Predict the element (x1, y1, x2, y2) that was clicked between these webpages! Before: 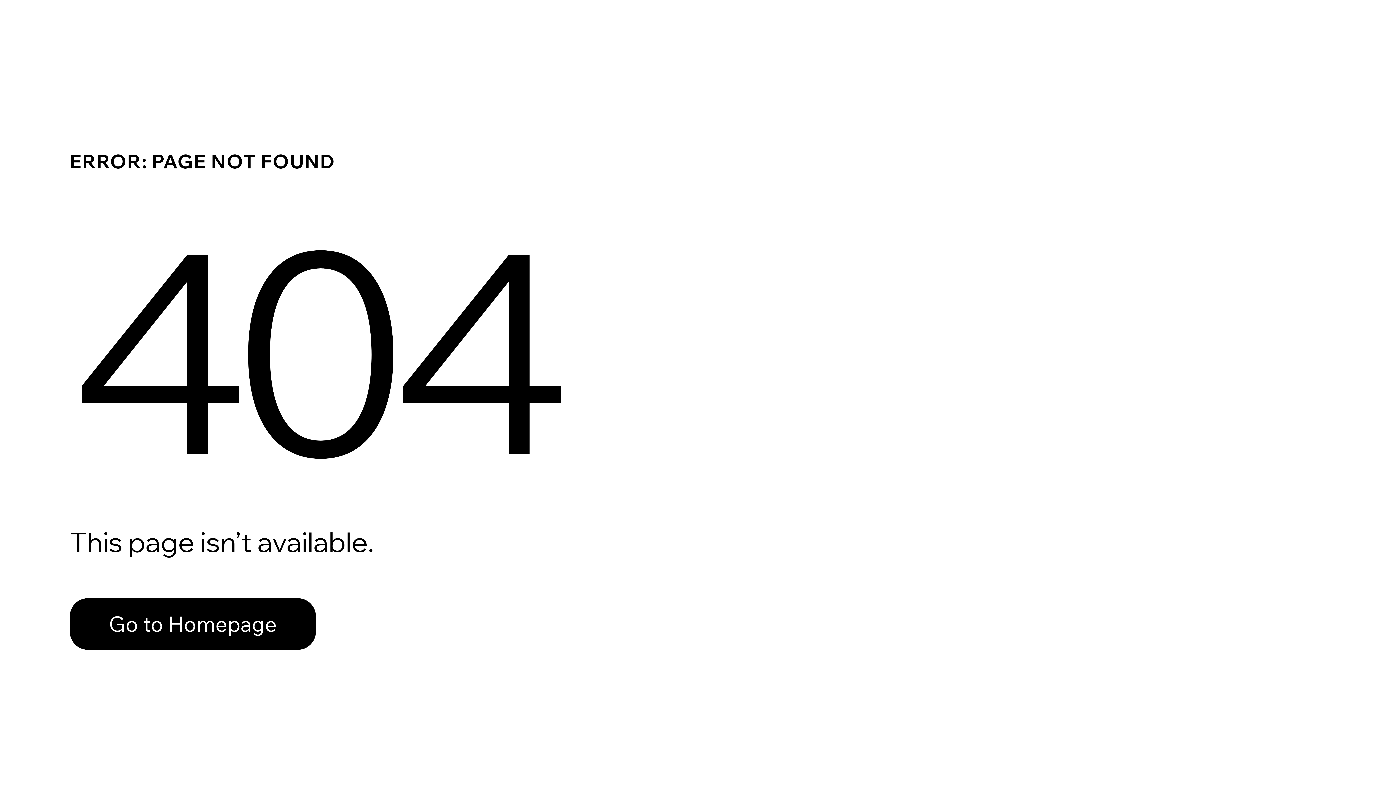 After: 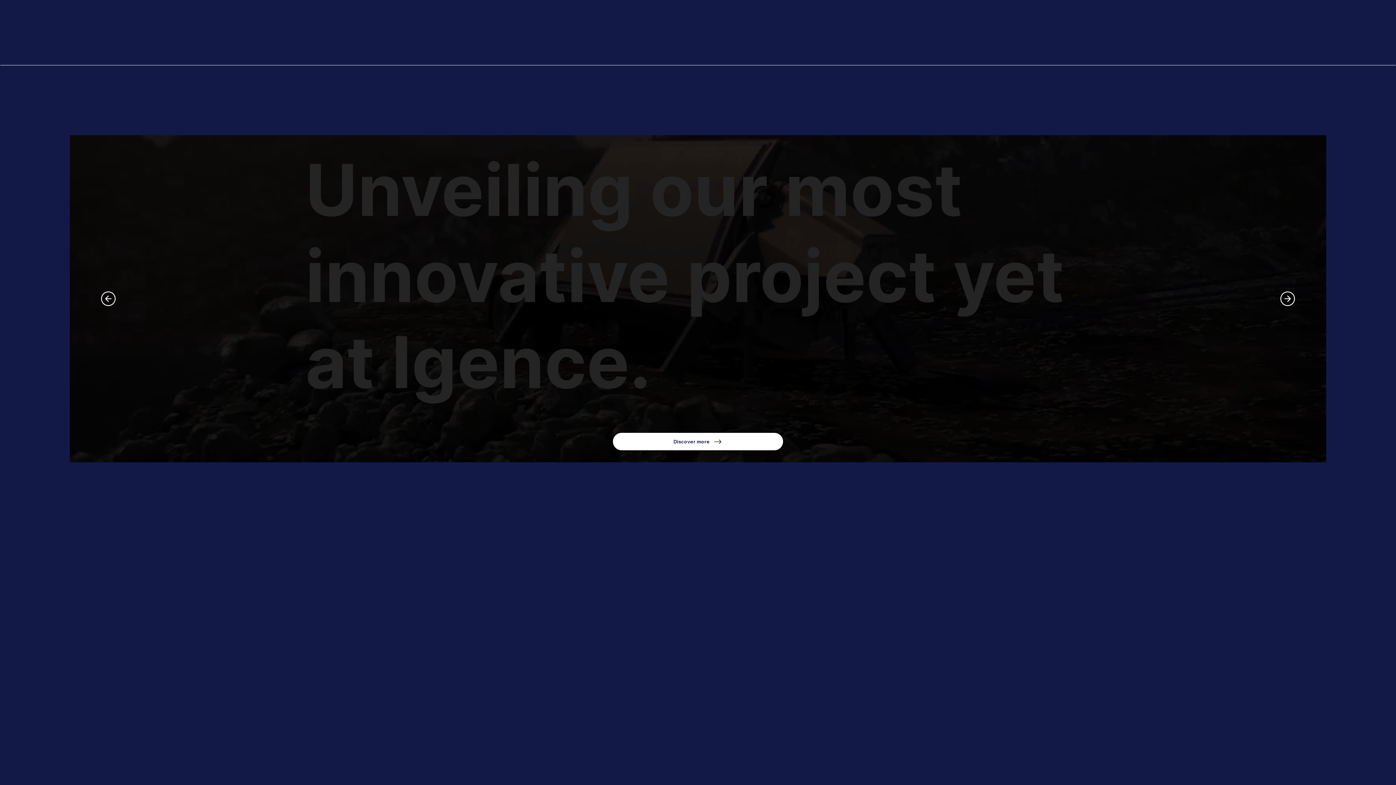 Action: label: Go to Homepage bbox: (69, 598, 316, 650)